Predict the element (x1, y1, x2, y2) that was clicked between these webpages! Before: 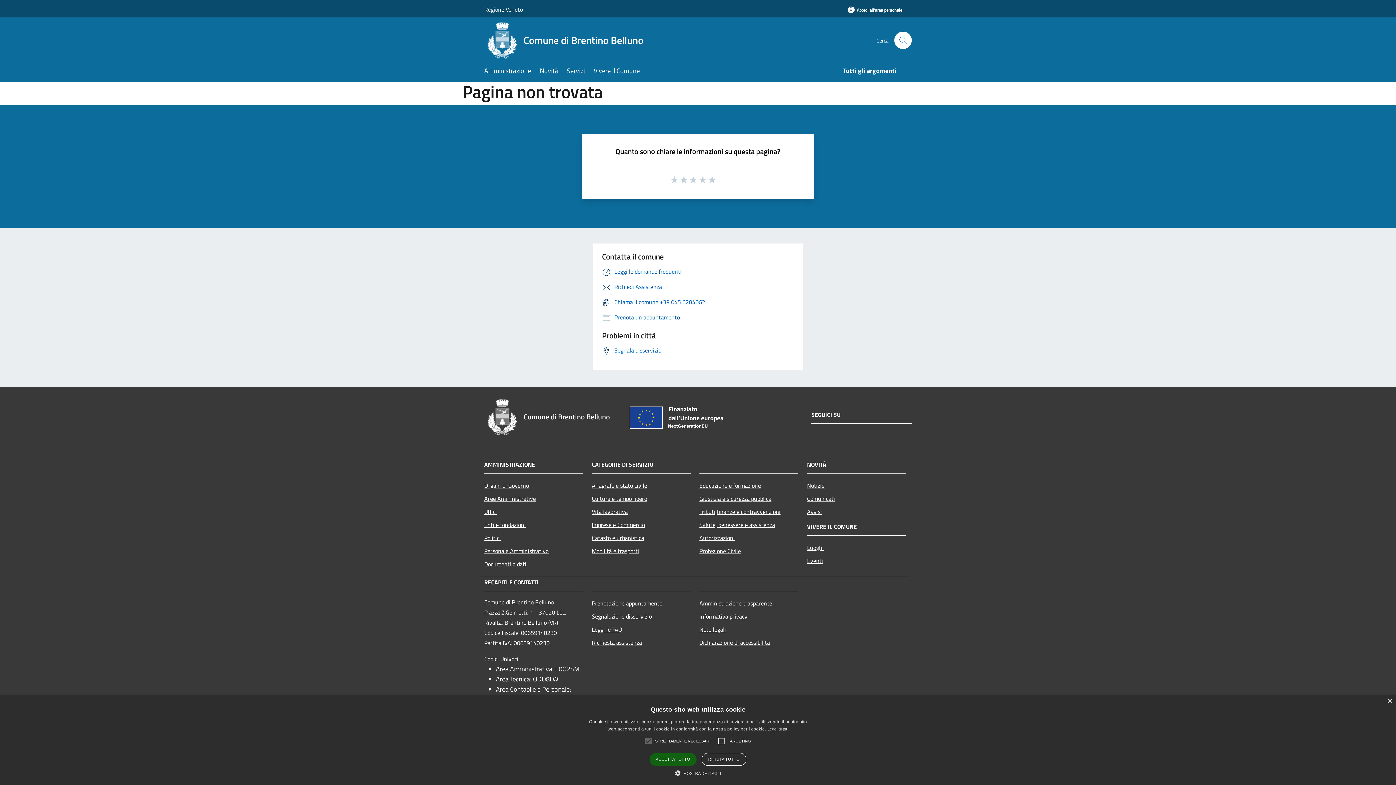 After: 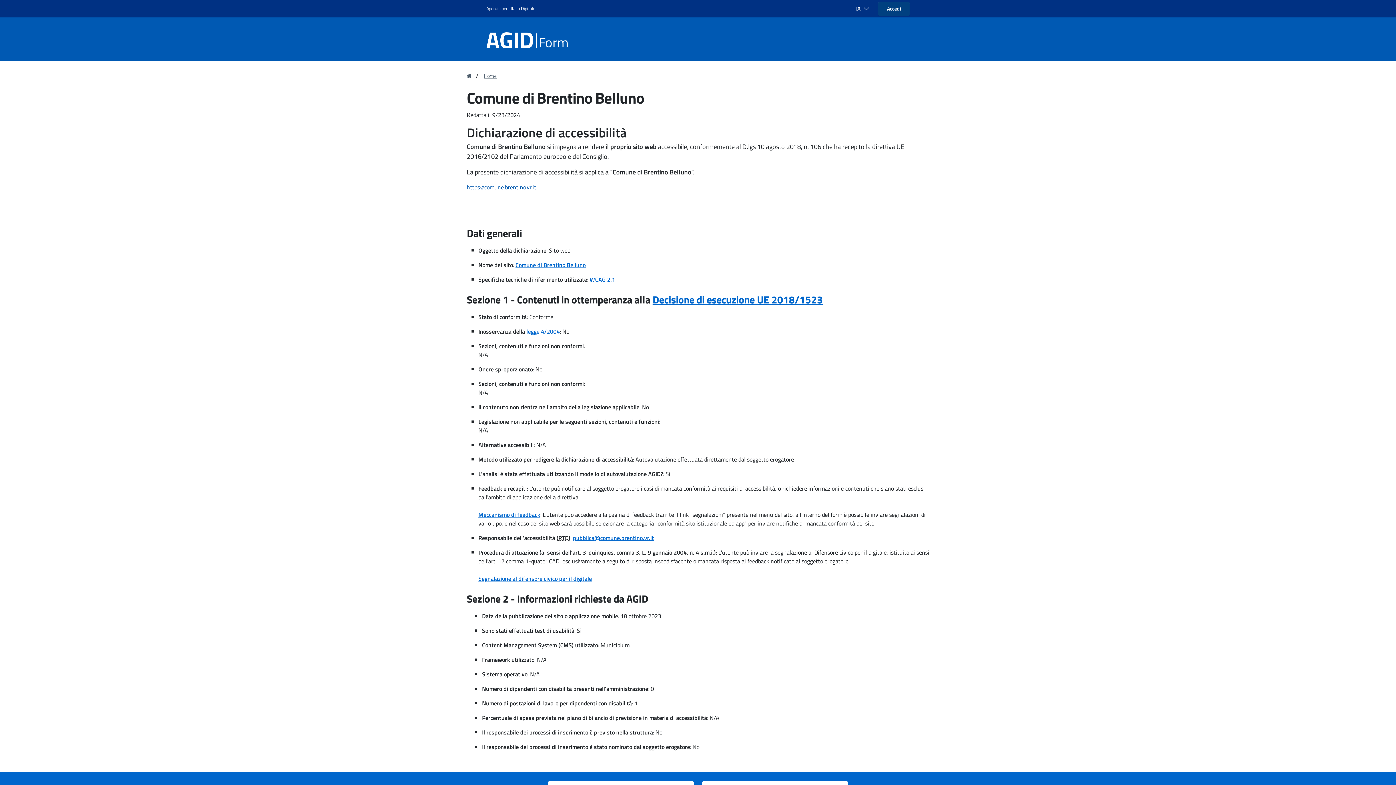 Action: bbox: (699, 636, 798, 649) label: Dichiarazione di accessibilità